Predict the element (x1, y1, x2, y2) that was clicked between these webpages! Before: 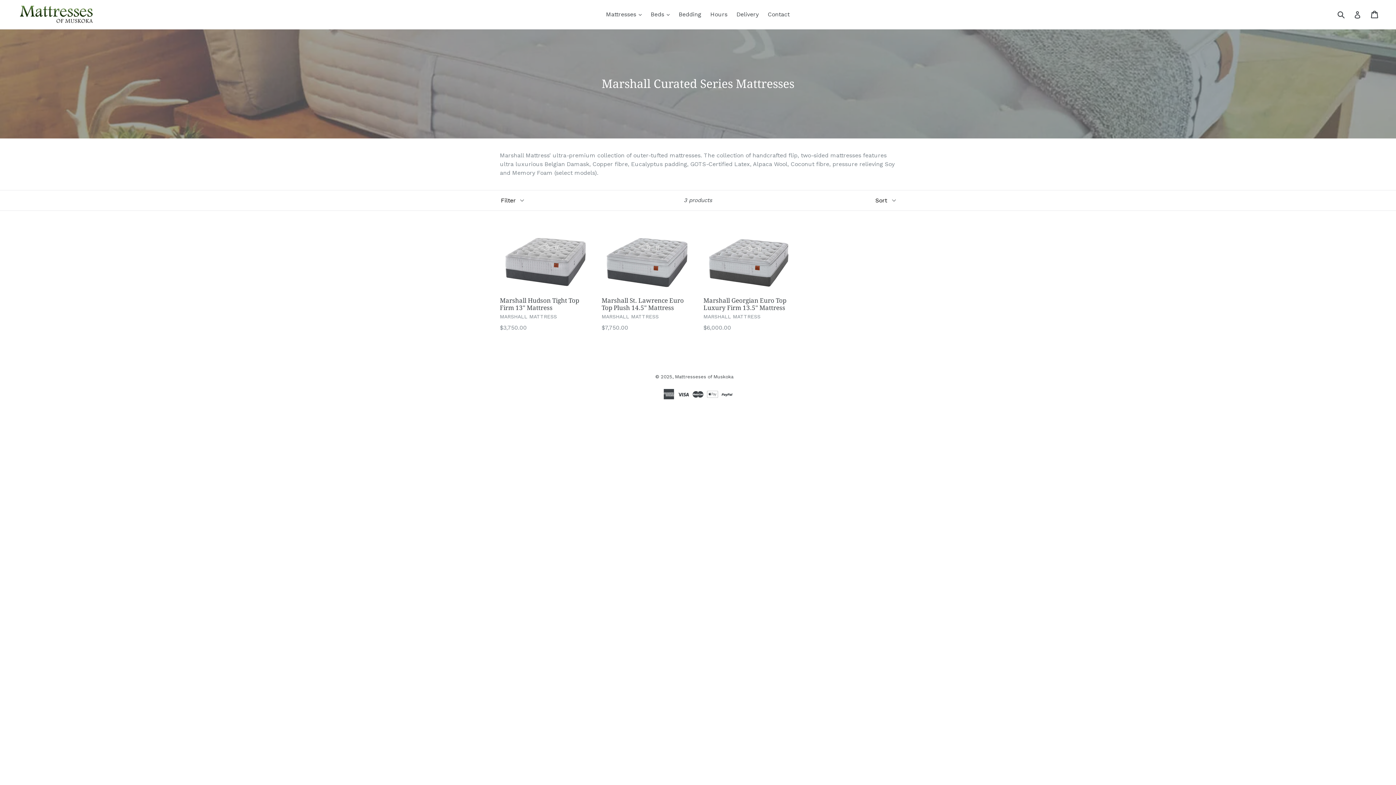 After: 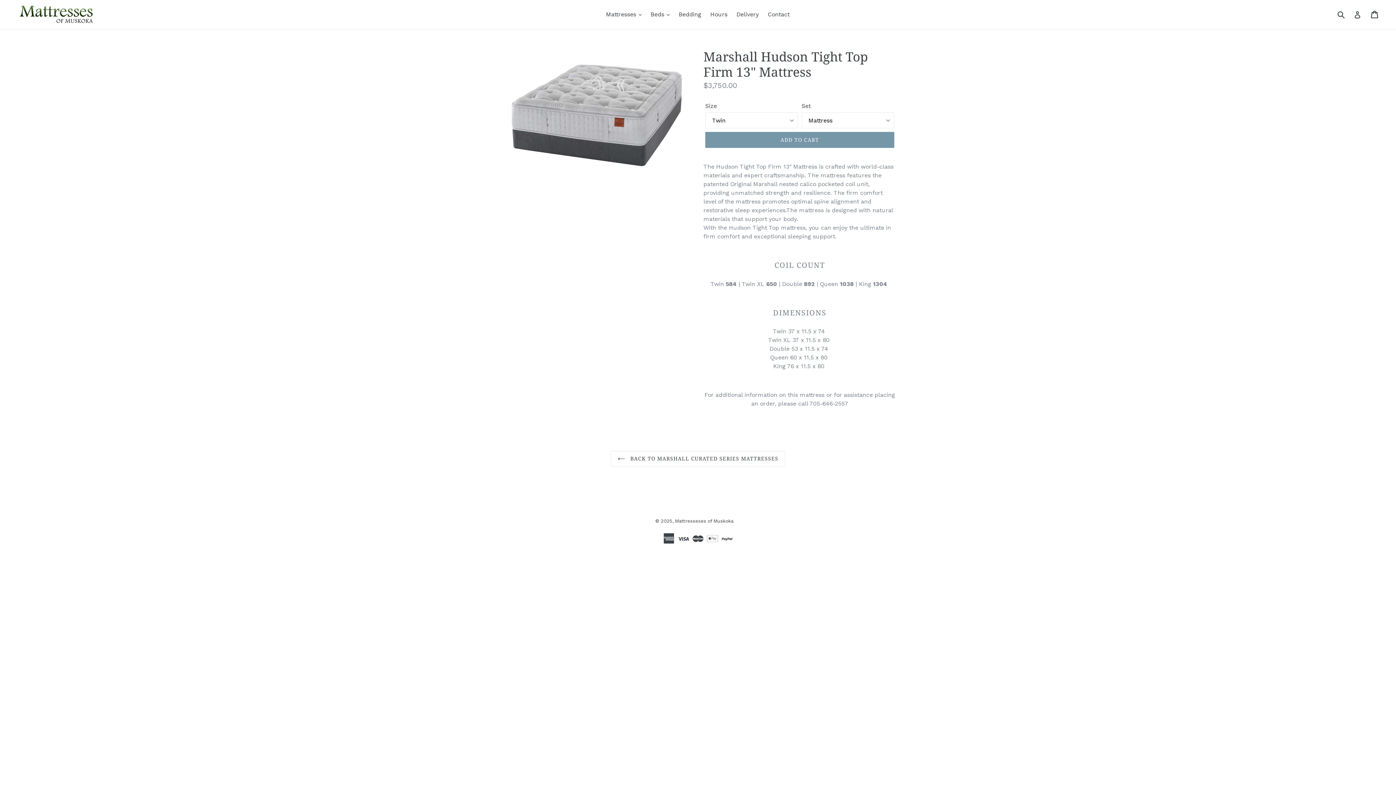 Action: label: Marshall Hudson Tight Top Firm 13" Mattress
MARSHALL MATTRESS
$3,750.00 bbox: (500, 230, 590, 332)